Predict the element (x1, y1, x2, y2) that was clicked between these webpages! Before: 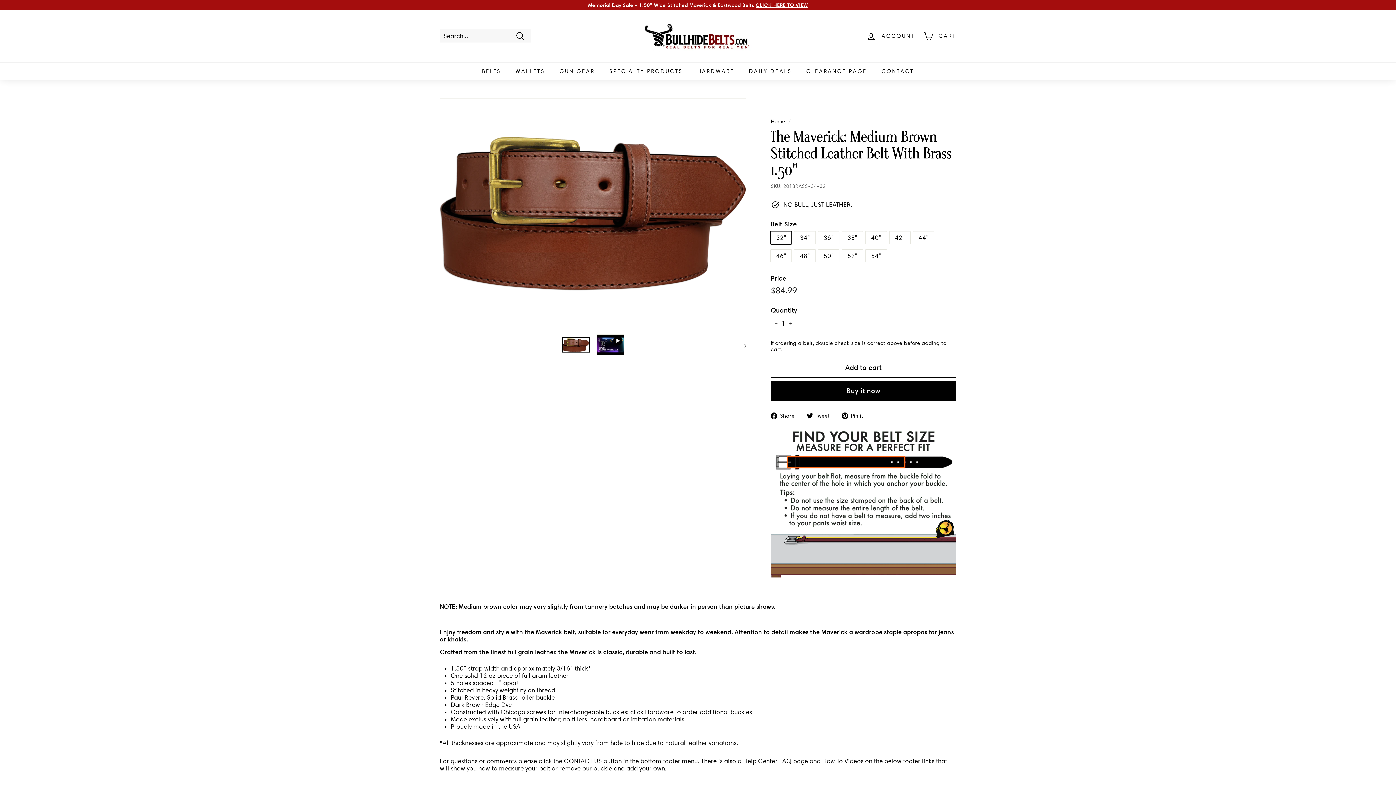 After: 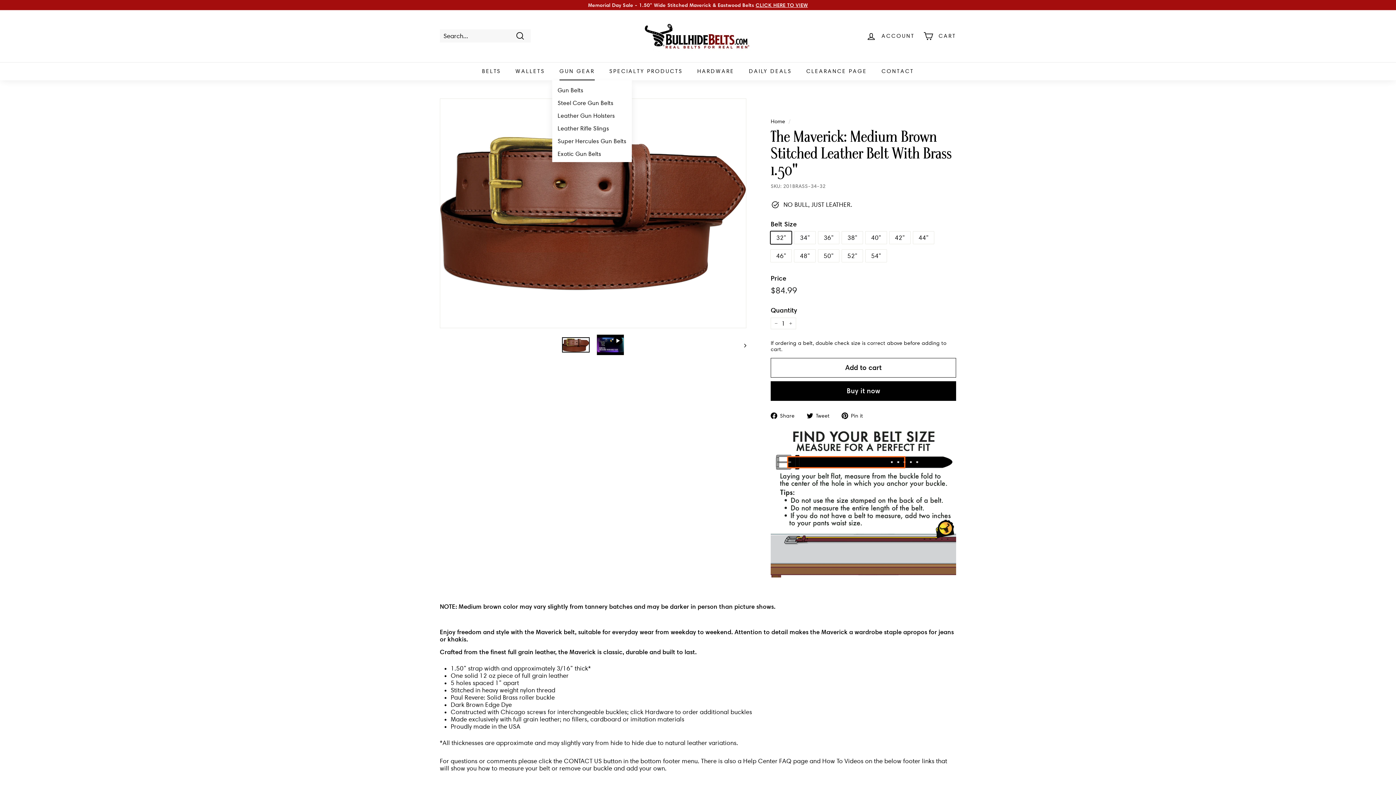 Action: label: GUN GEAR bbox: (552, 62, 602, 80)